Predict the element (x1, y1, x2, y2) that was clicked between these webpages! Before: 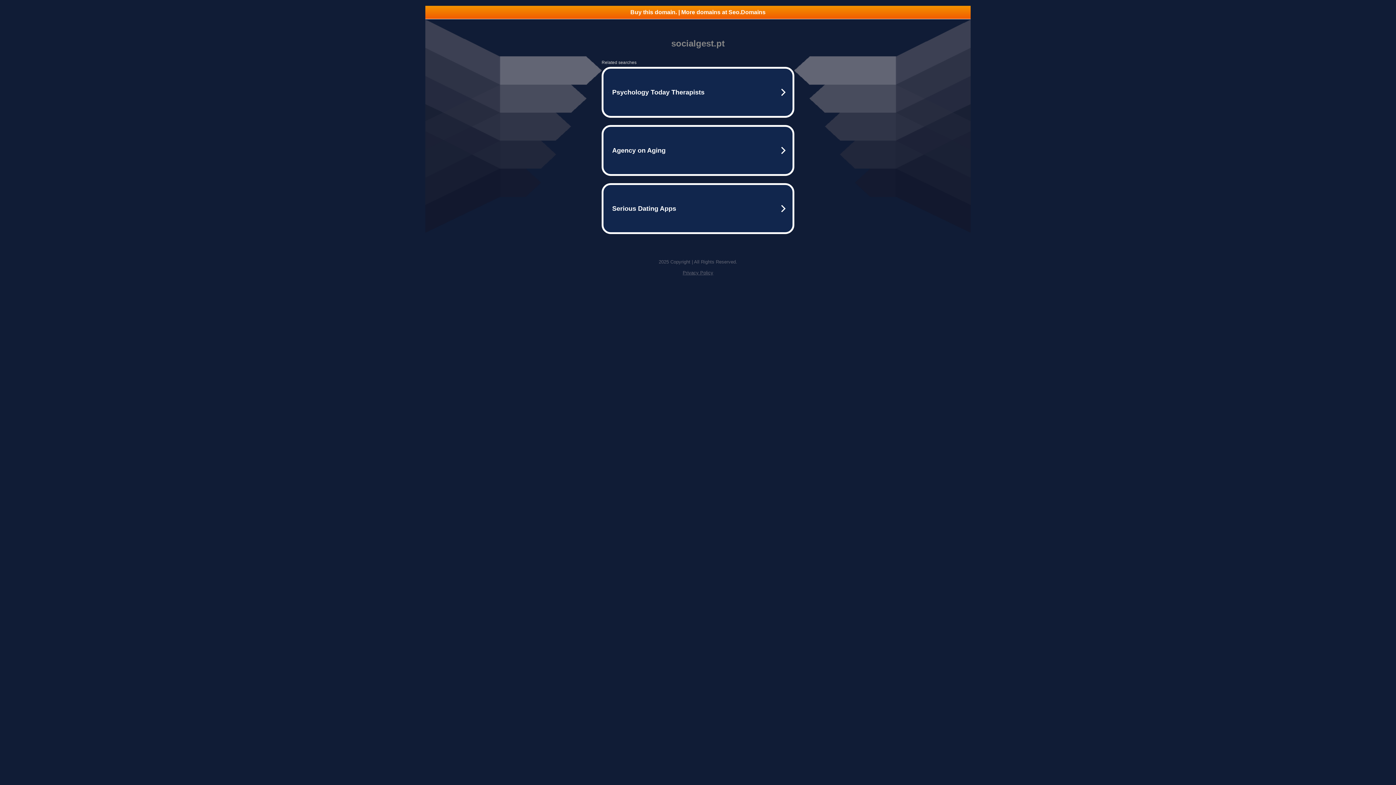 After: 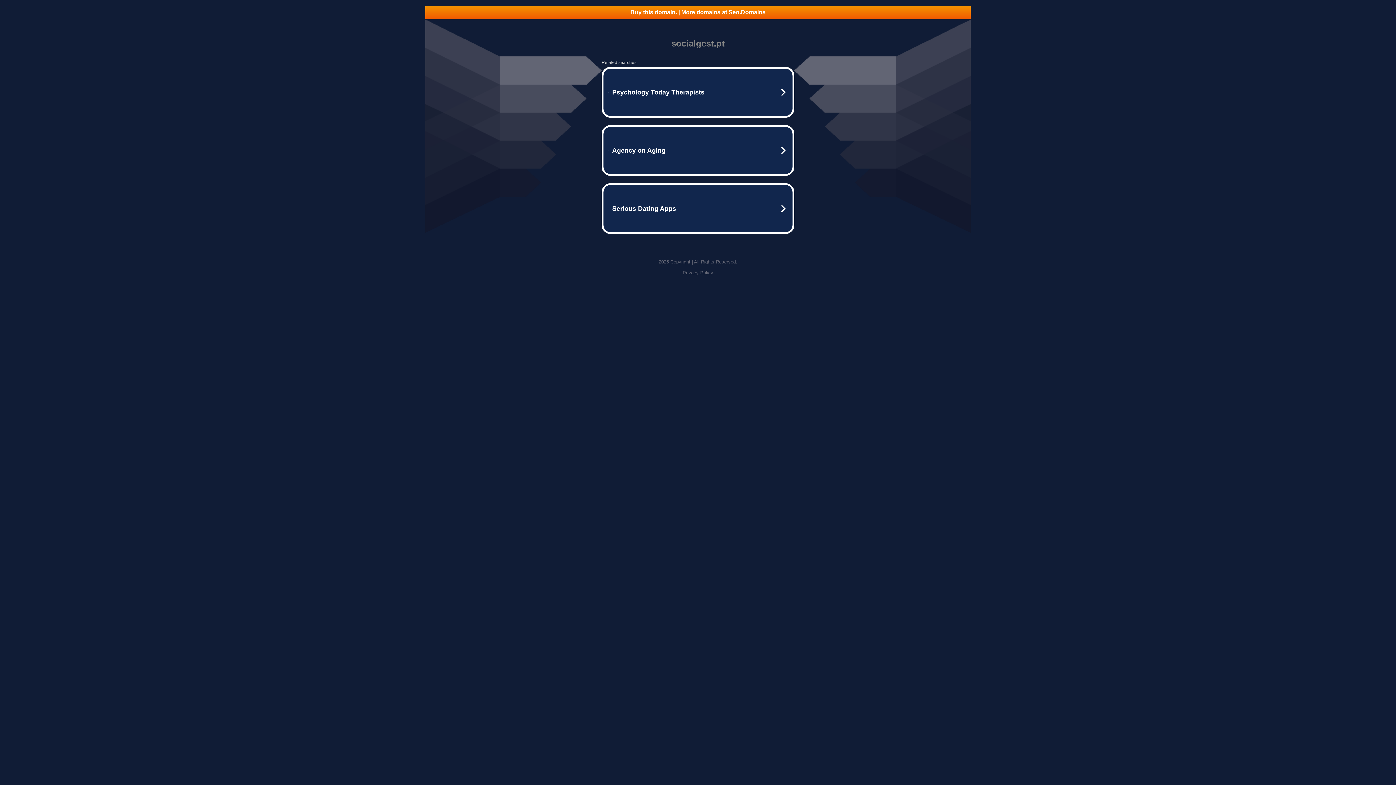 Action: bbox: (682, 270, 713, 275) label: Privacy Policy